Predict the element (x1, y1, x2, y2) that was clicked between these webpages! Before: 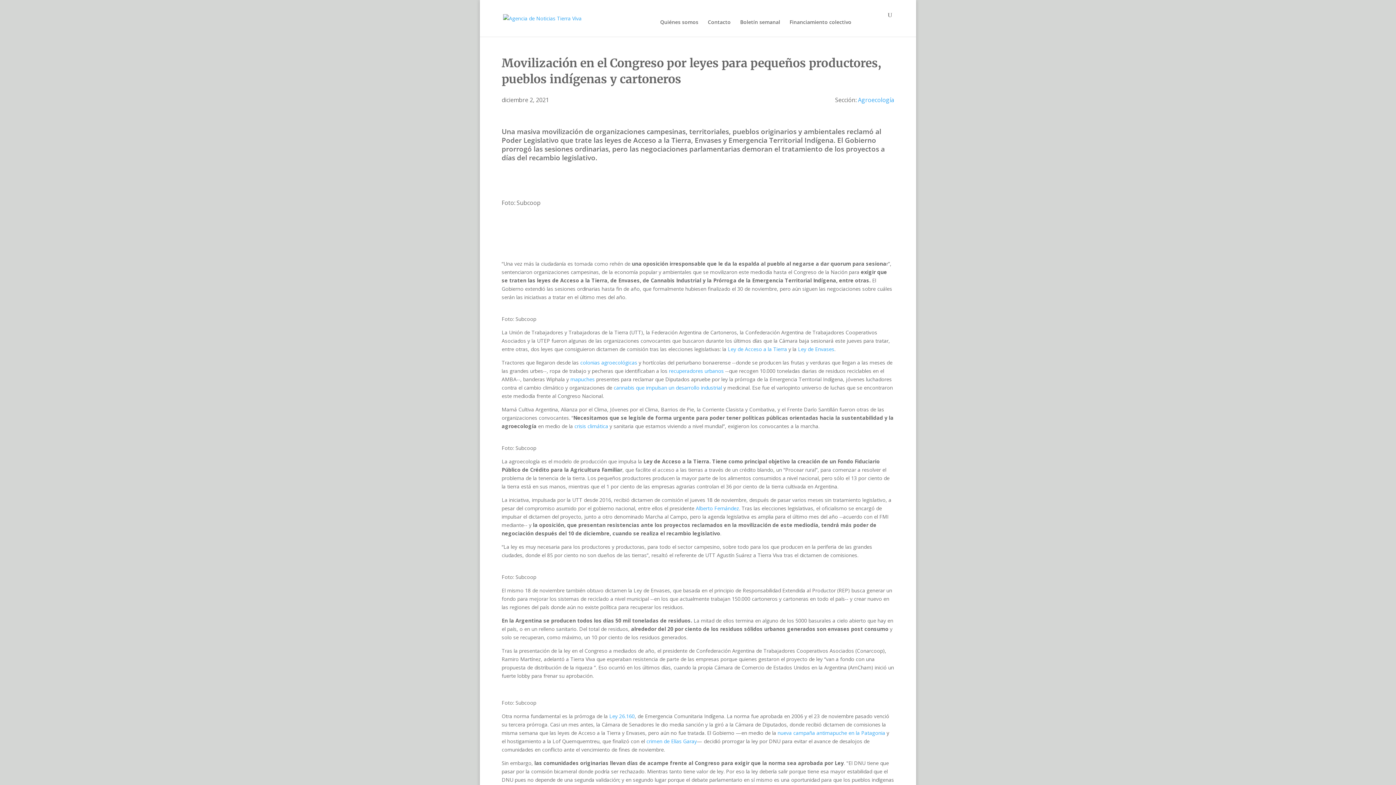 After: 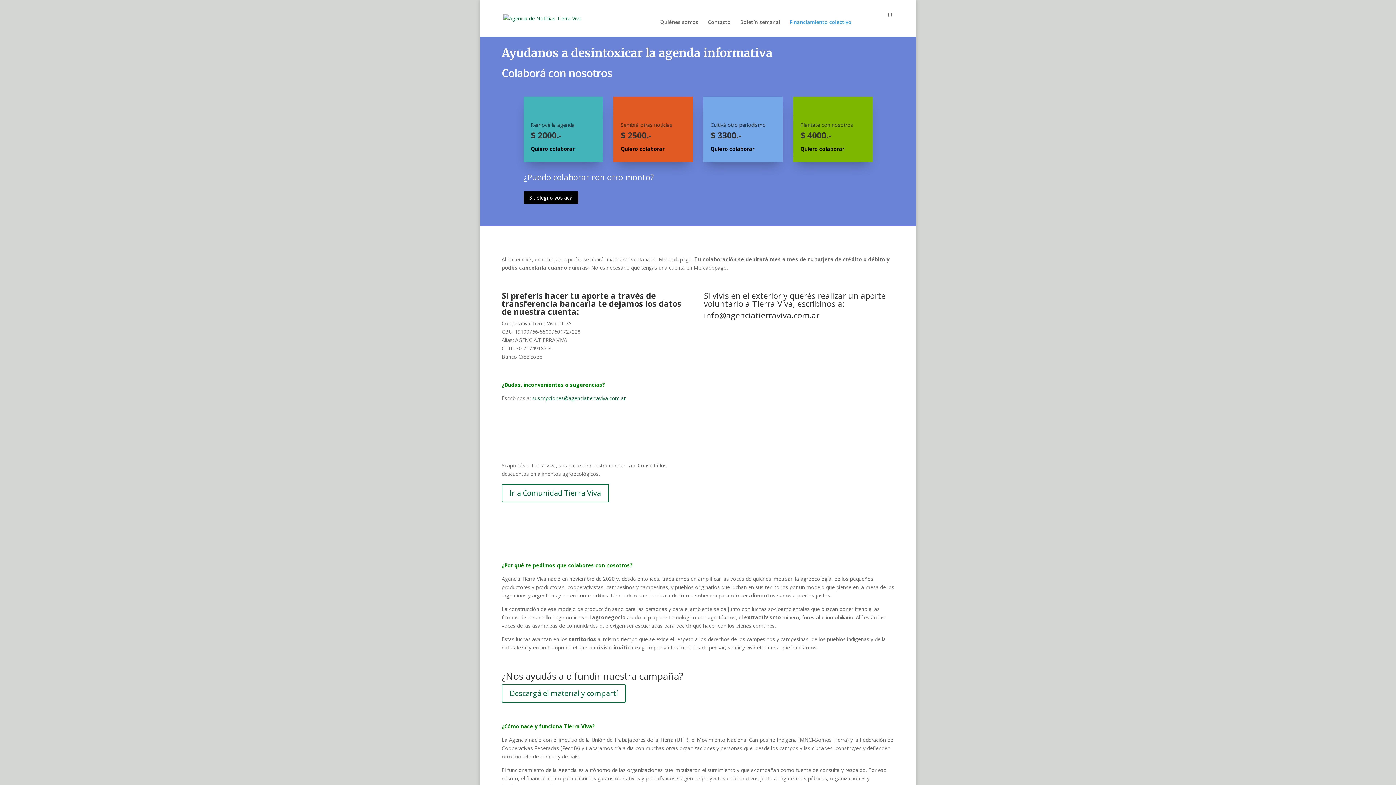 Action: label: Financiamiento colectivo bbox: (789, 19, 851, 36)